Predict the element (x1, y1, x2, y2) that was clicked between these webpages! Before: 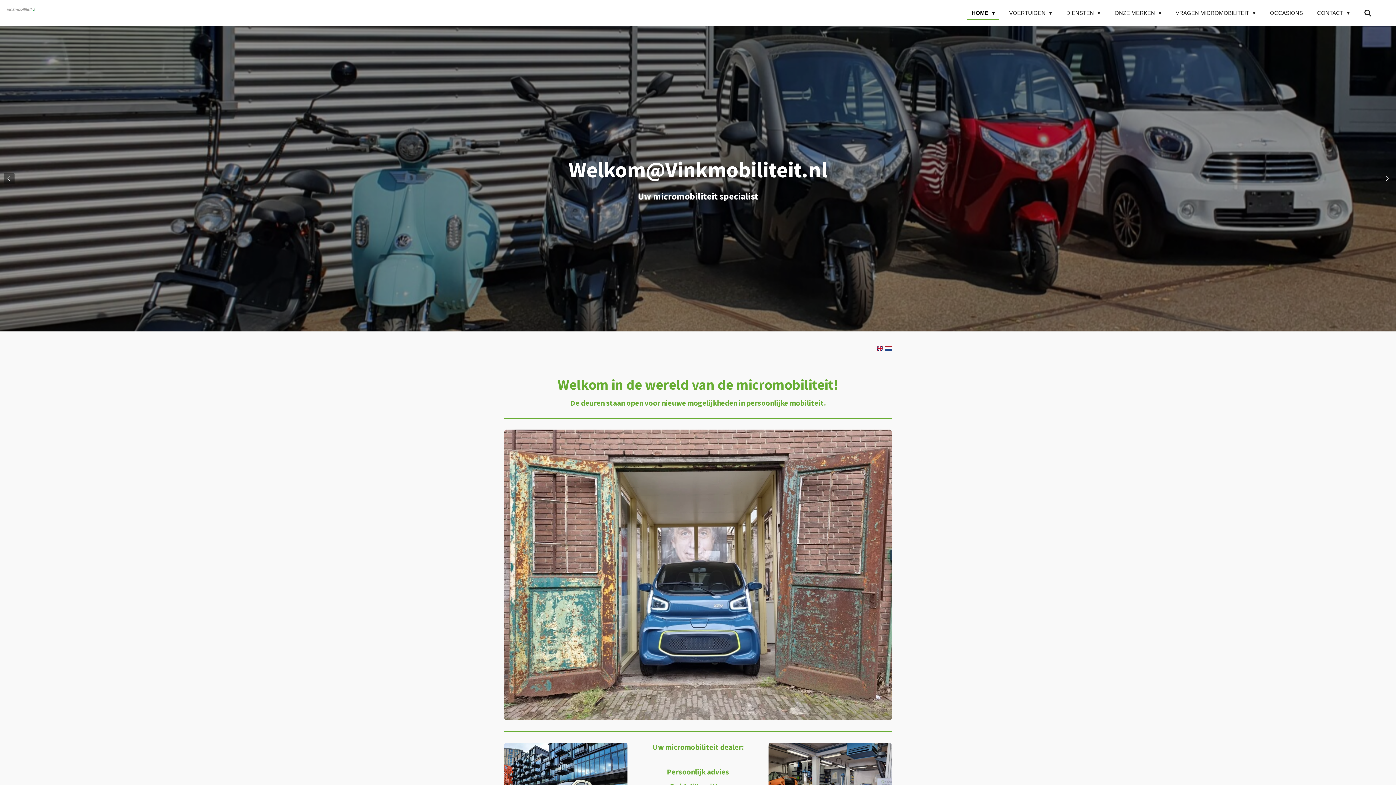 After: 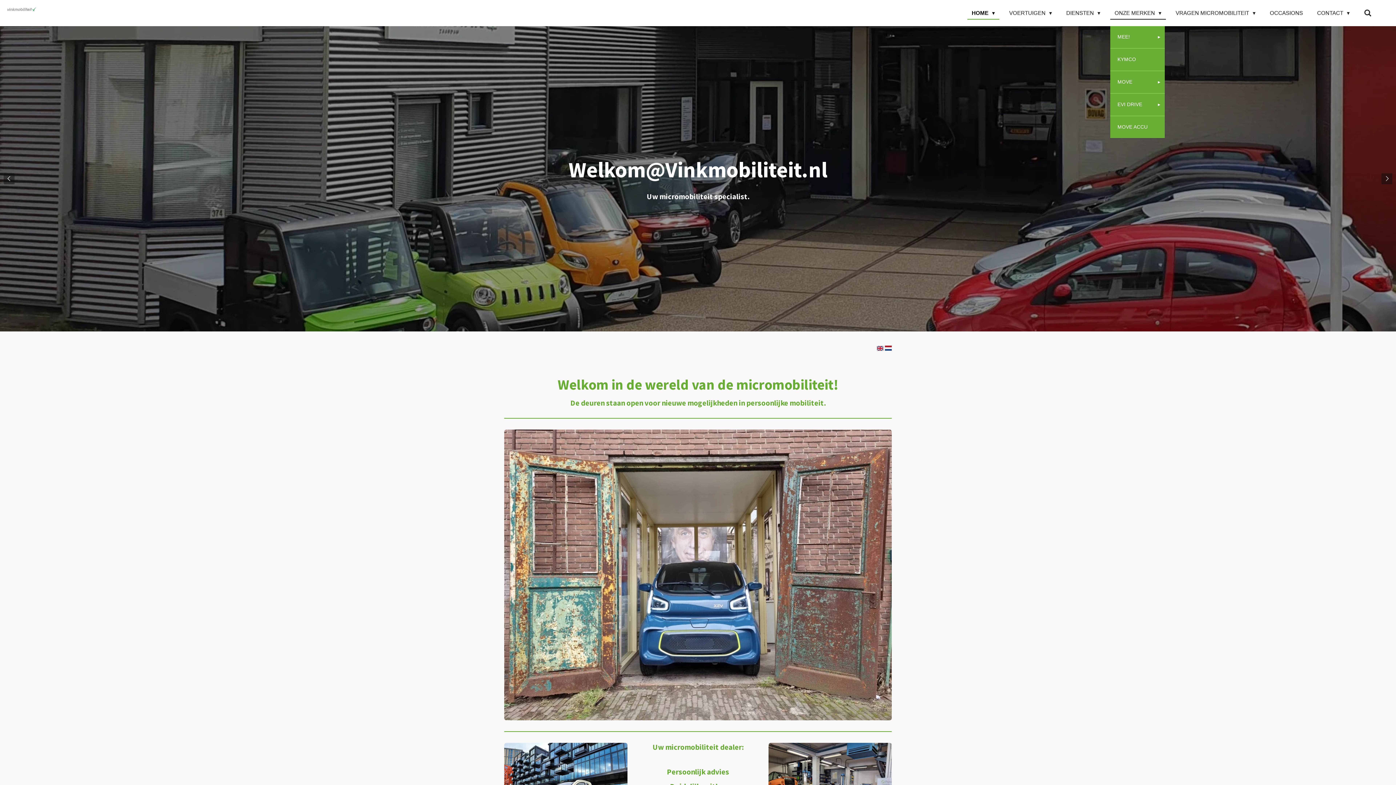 Action: bbox: (1110, 7, 1166, 18) label: ONZE MERKEN 